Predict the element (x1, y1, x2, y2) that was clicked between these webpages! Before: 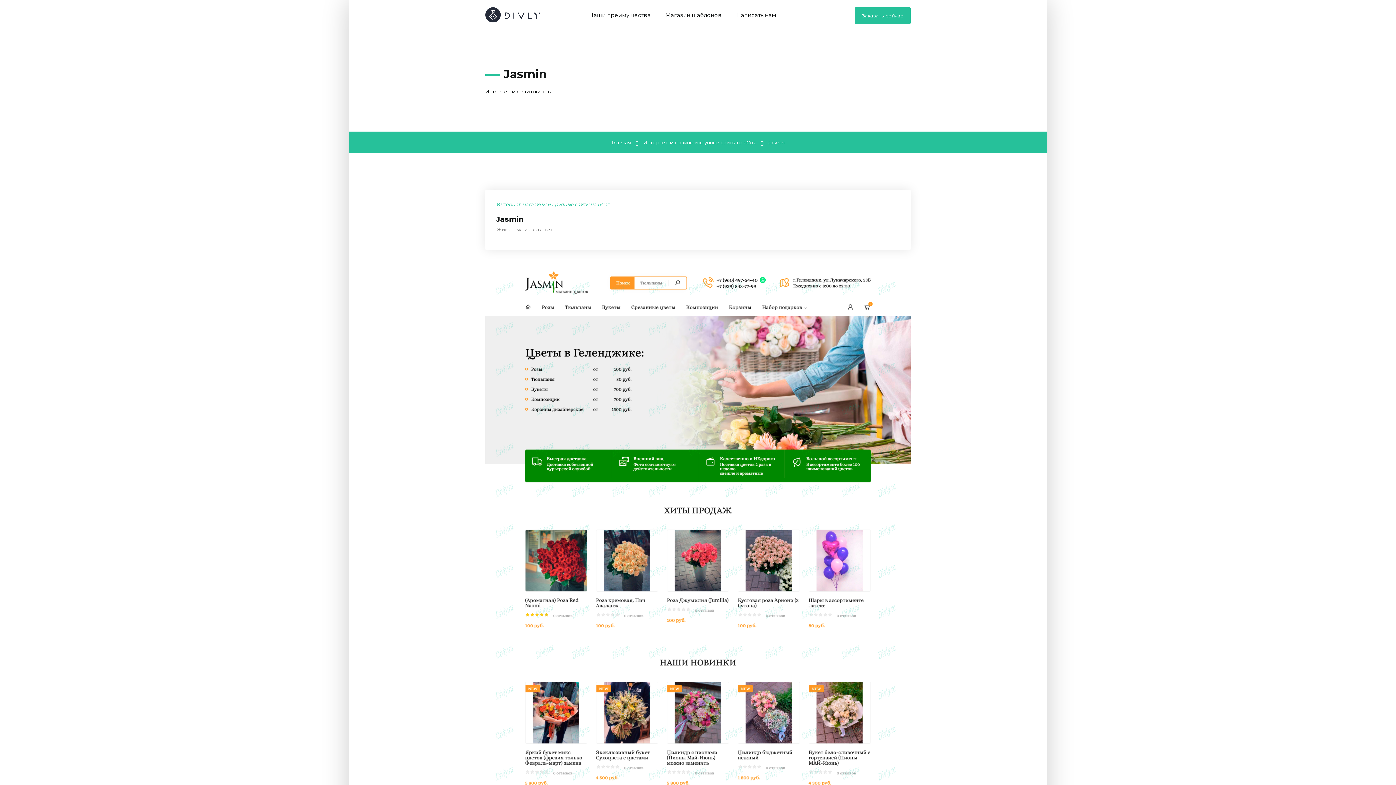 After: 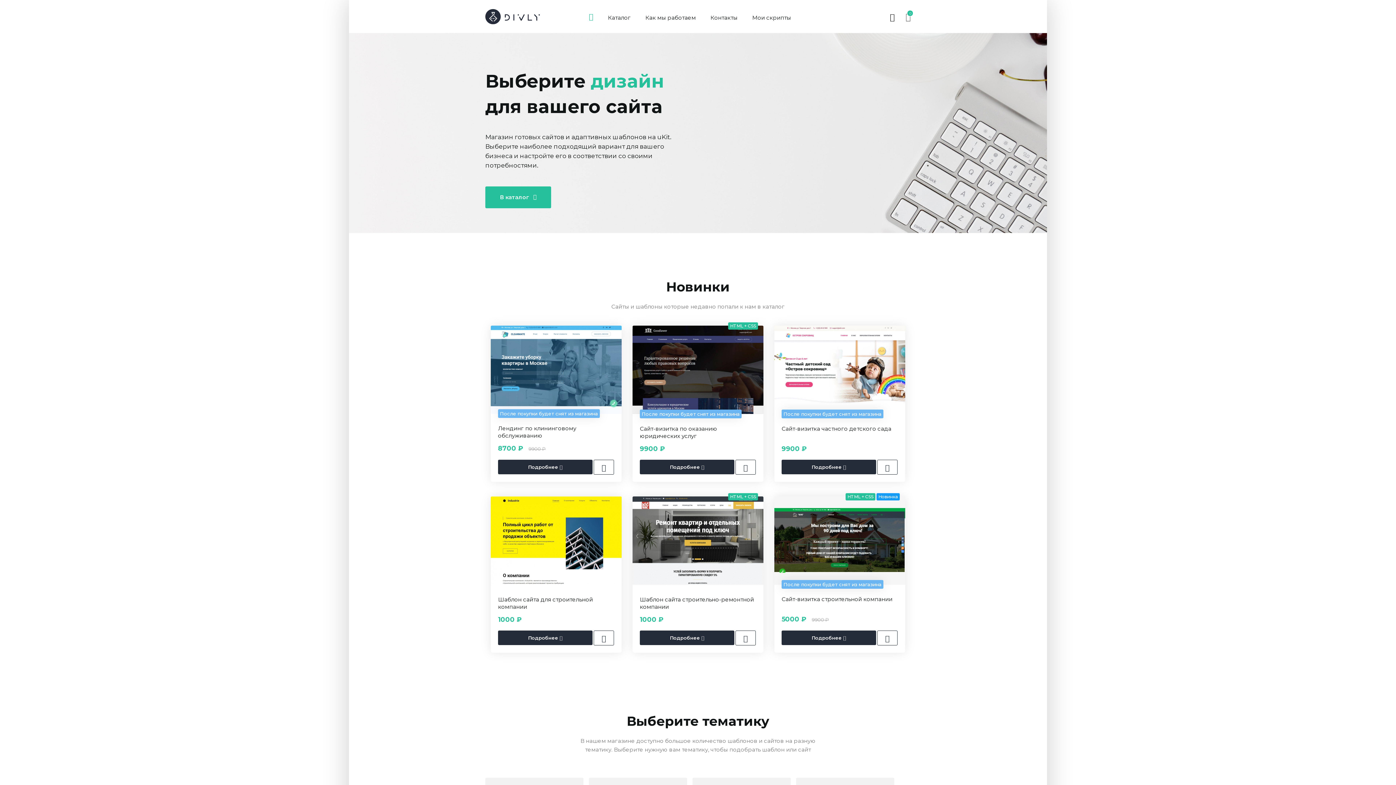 Action: label: Магазин шаблонов bbox: (658, 10, 729, 26)